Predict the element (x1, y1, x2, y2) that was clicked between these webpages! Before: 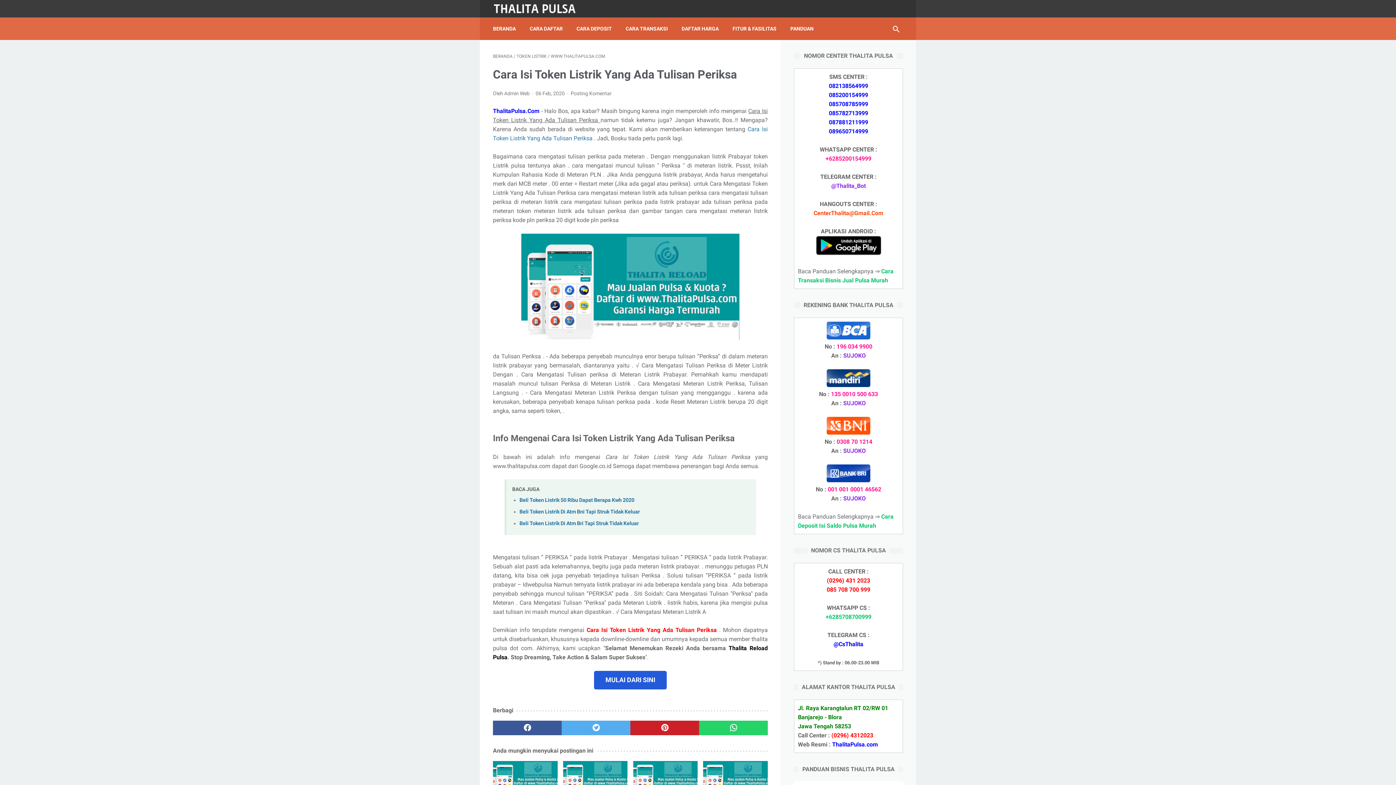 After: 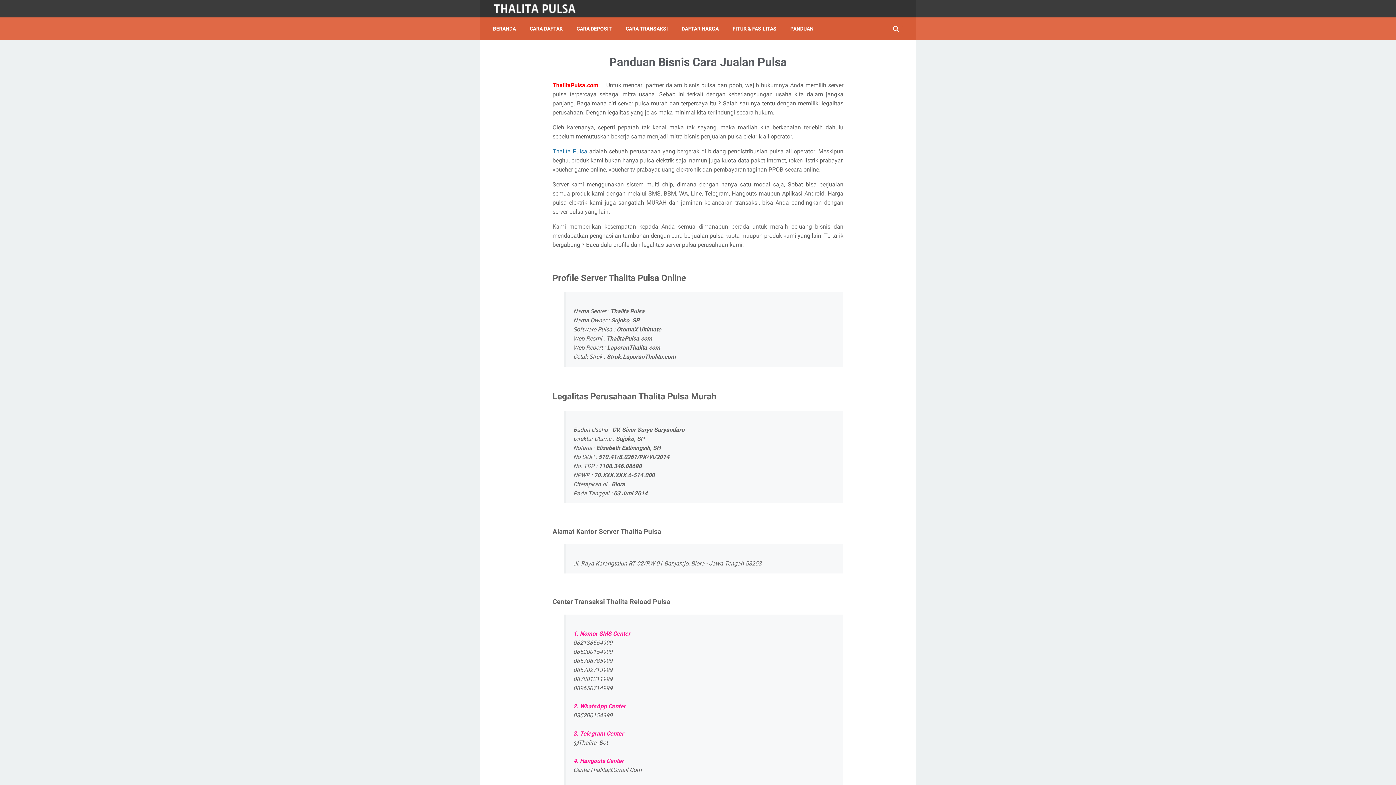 Action: label: PANDUAN bbox: (790, 21, 813, 36)